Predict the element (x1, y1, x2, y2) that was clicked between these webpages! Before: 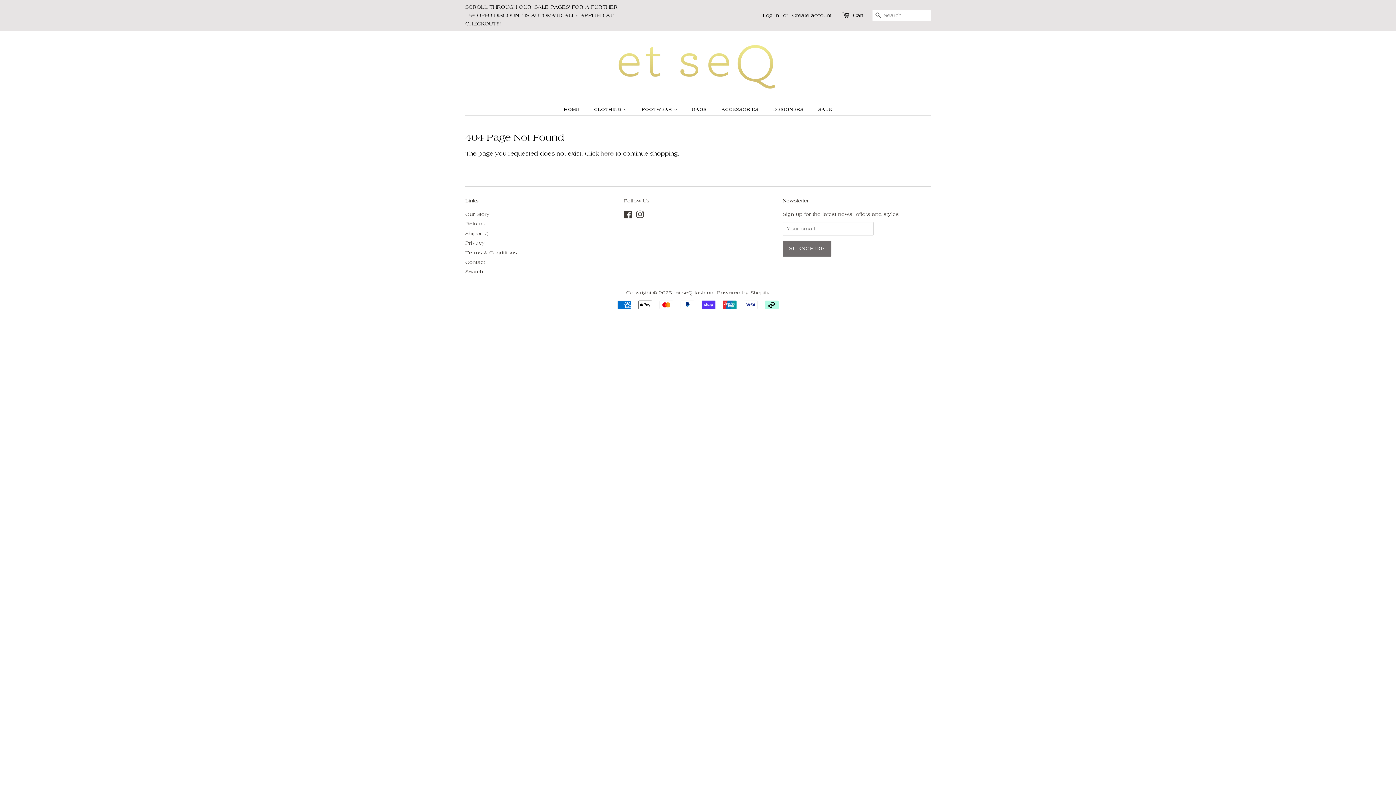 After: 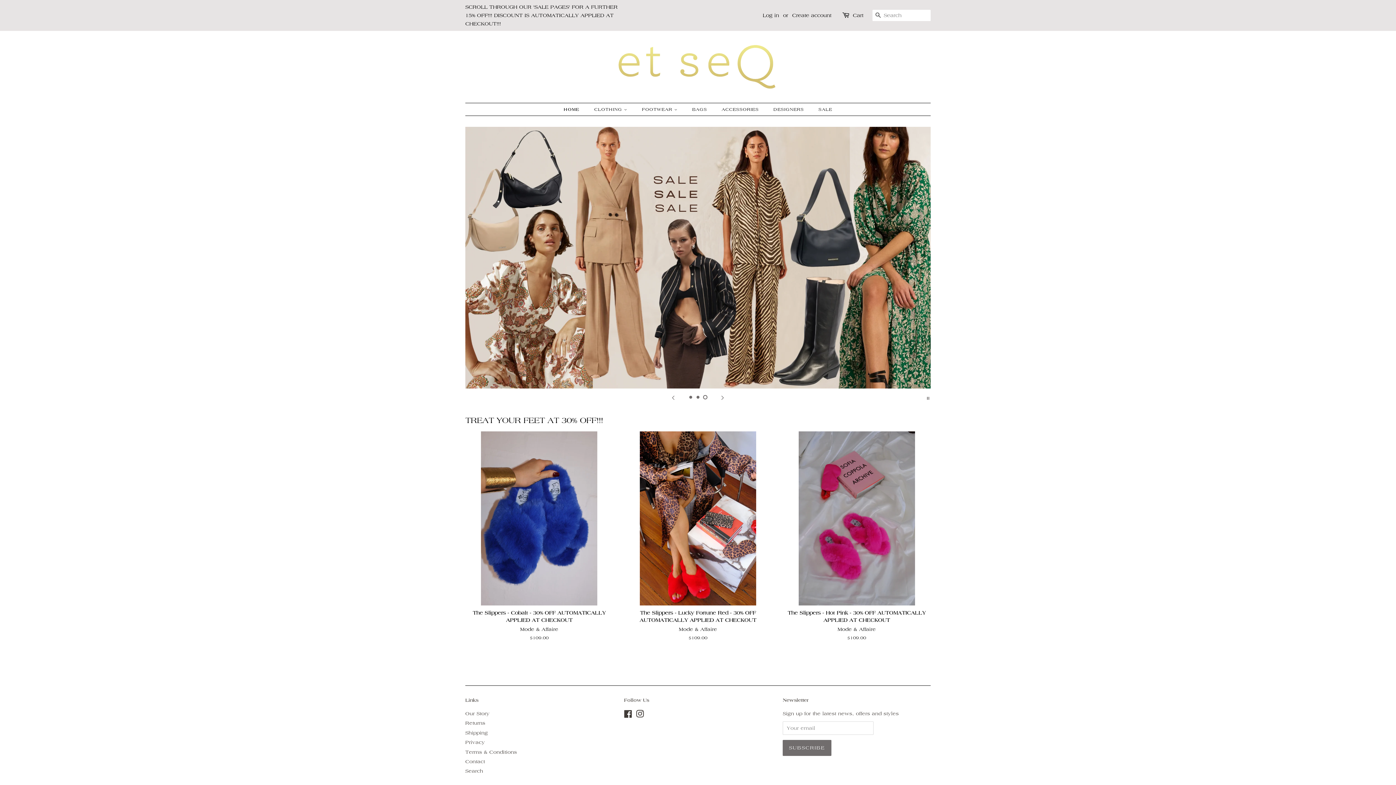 Action: bbox: (616, 41, 780, 91)